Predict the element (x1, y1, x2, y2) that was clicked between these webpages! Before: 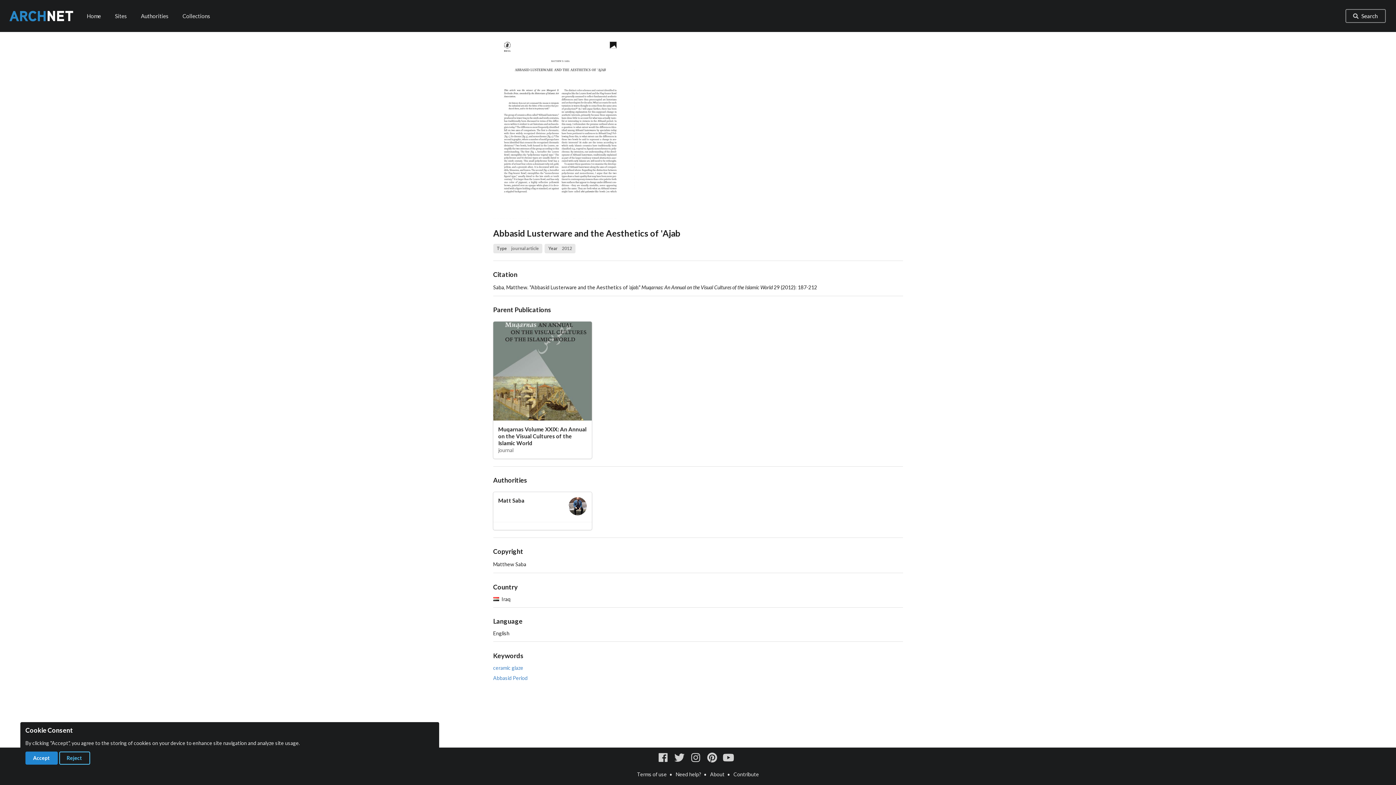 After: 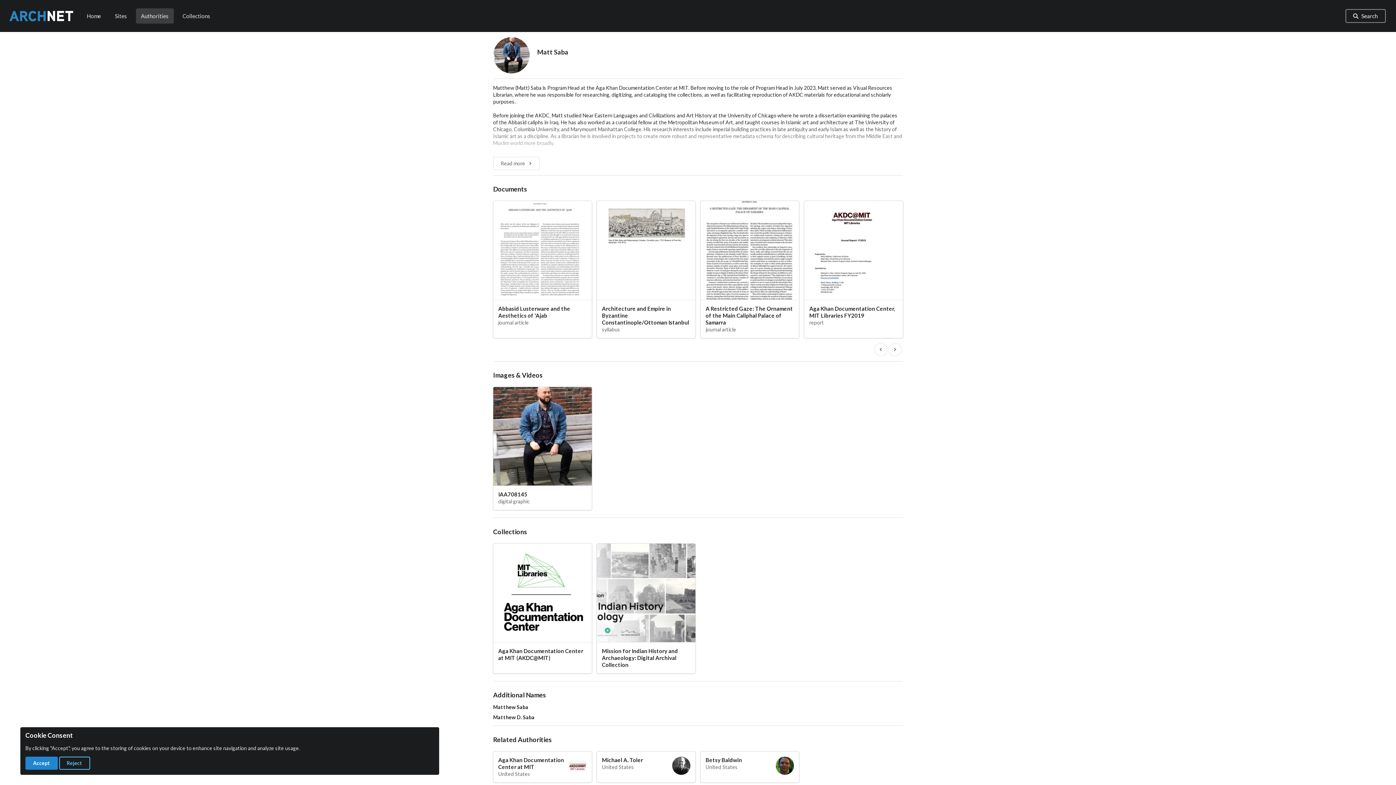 Action: label: Matt Saba bbox: (493, 492, 591, 530)